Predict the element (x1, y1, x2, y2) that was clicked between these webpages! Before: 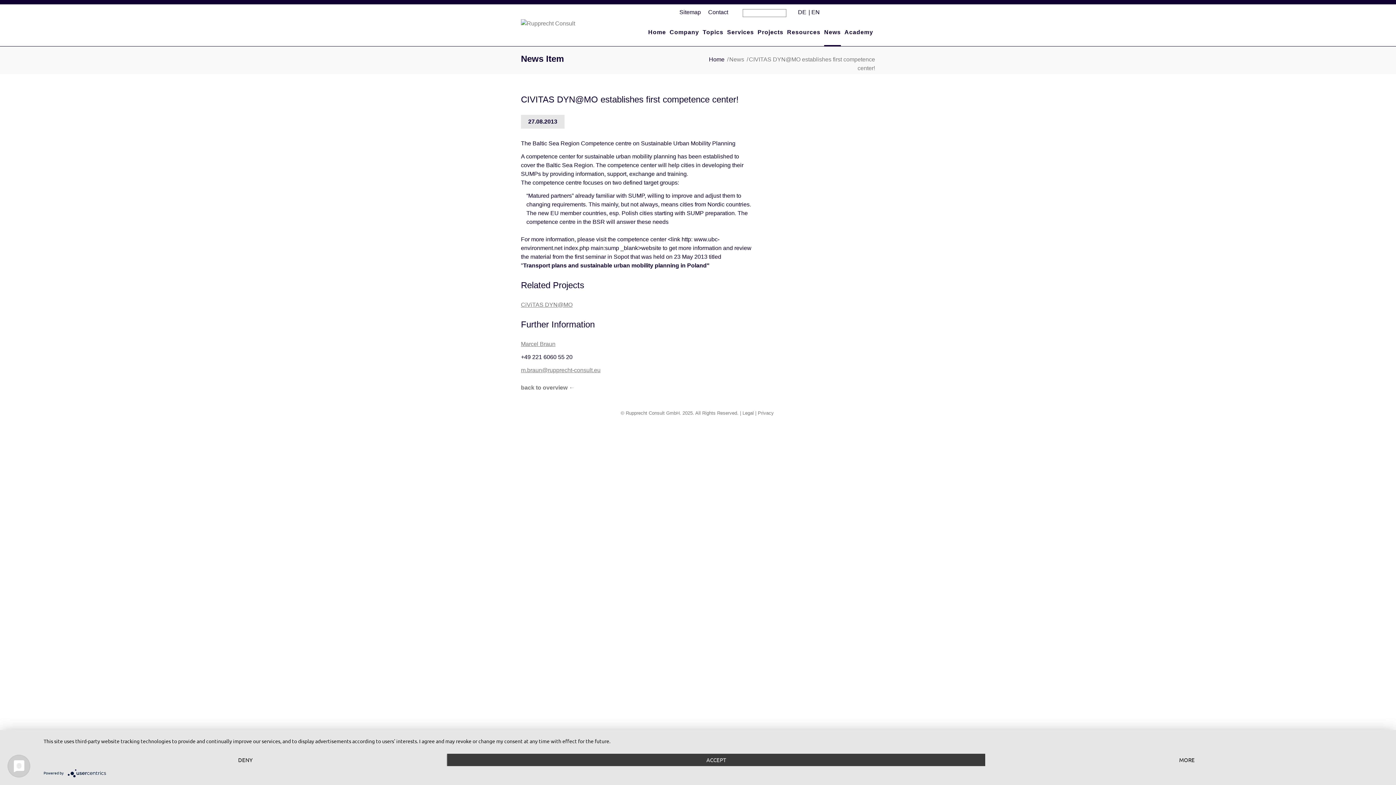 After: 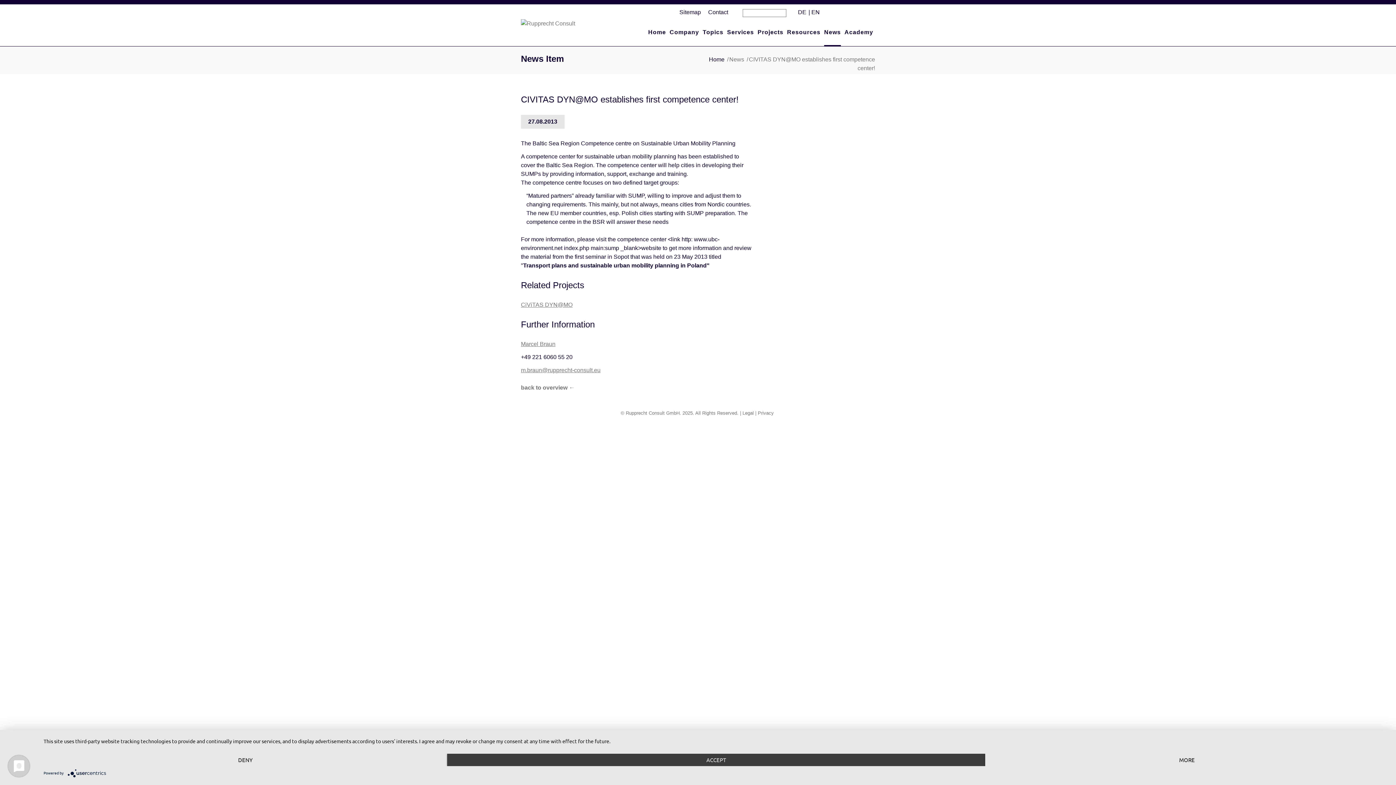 Action: bbox: (67, 770, 109, 775)